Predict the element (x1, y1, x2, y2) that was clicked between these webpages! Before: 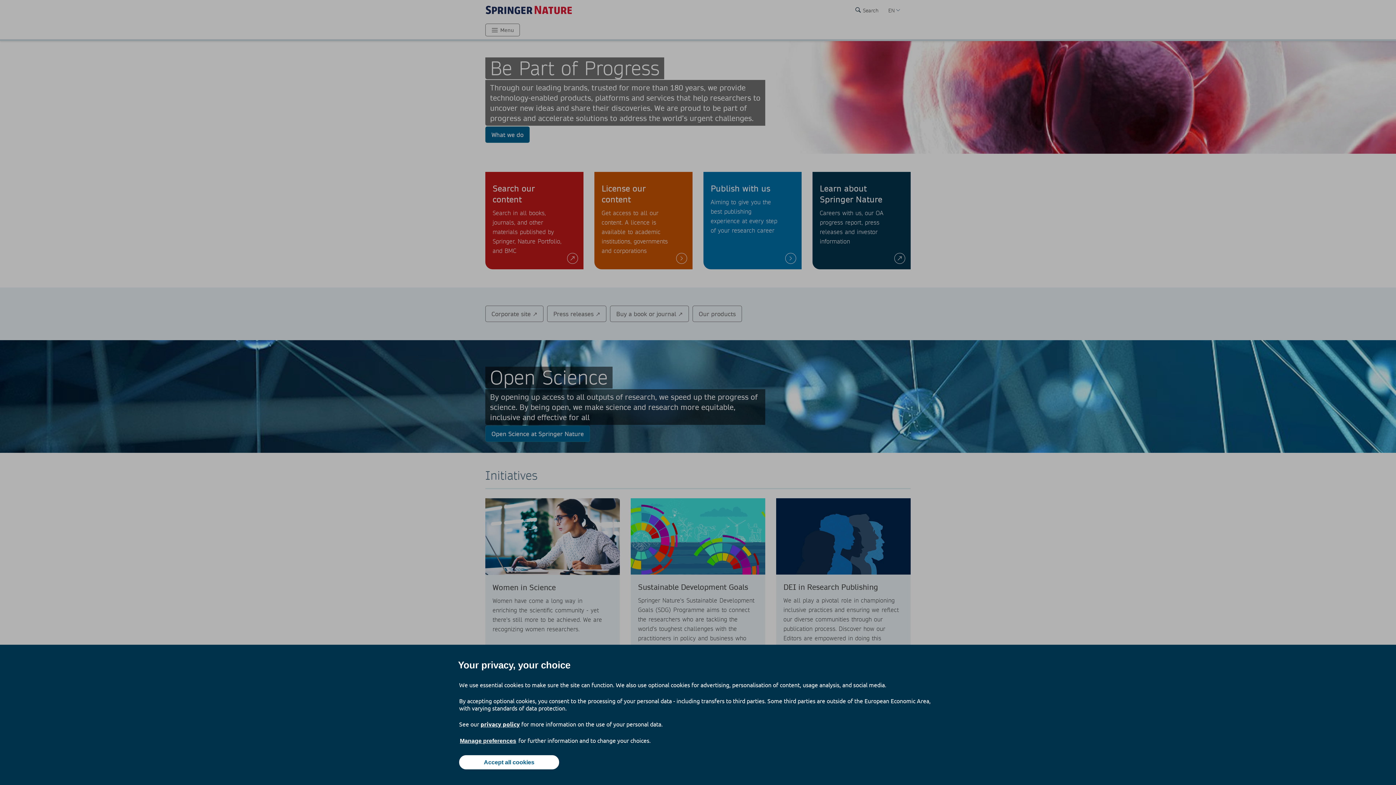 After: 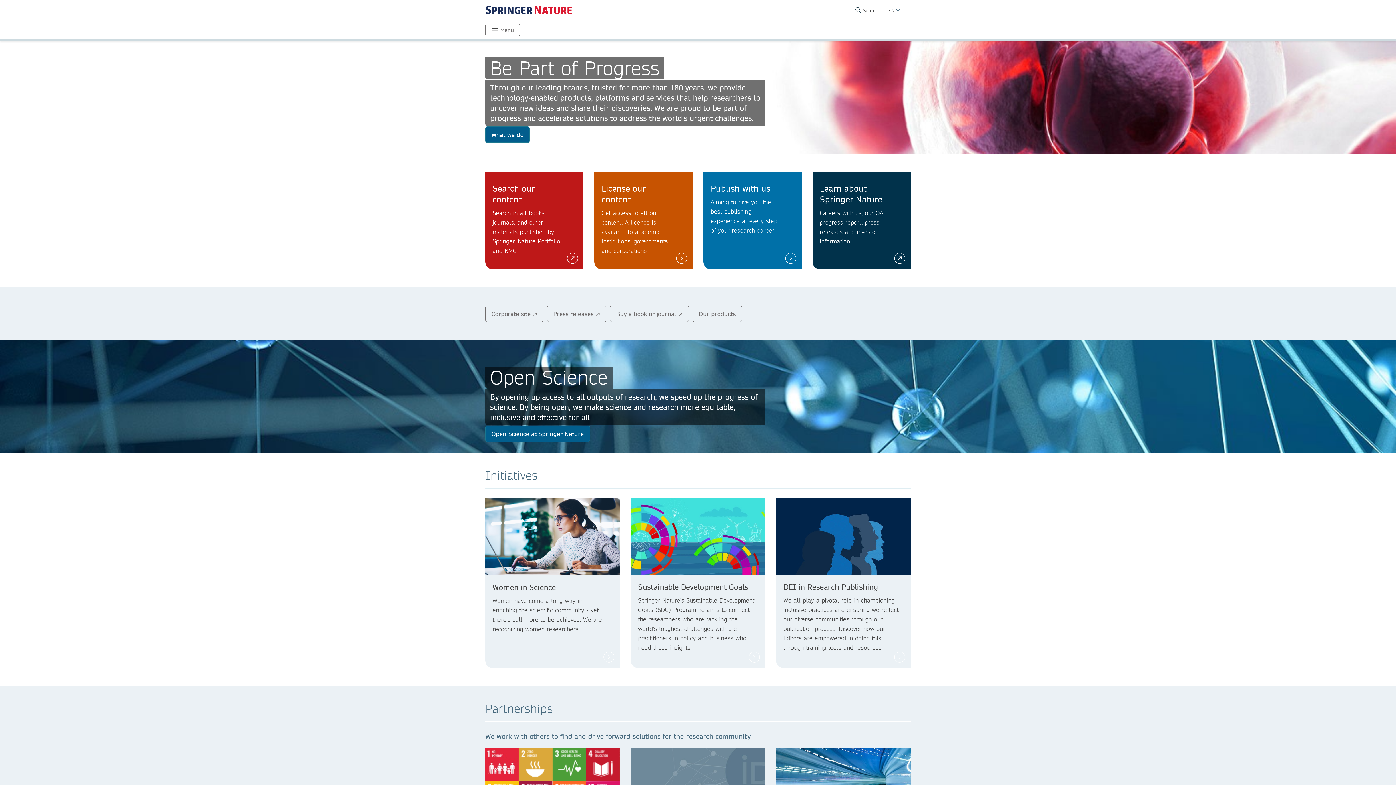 Action: label: Accept all cookies bbox: (459, 755, 559, 769)